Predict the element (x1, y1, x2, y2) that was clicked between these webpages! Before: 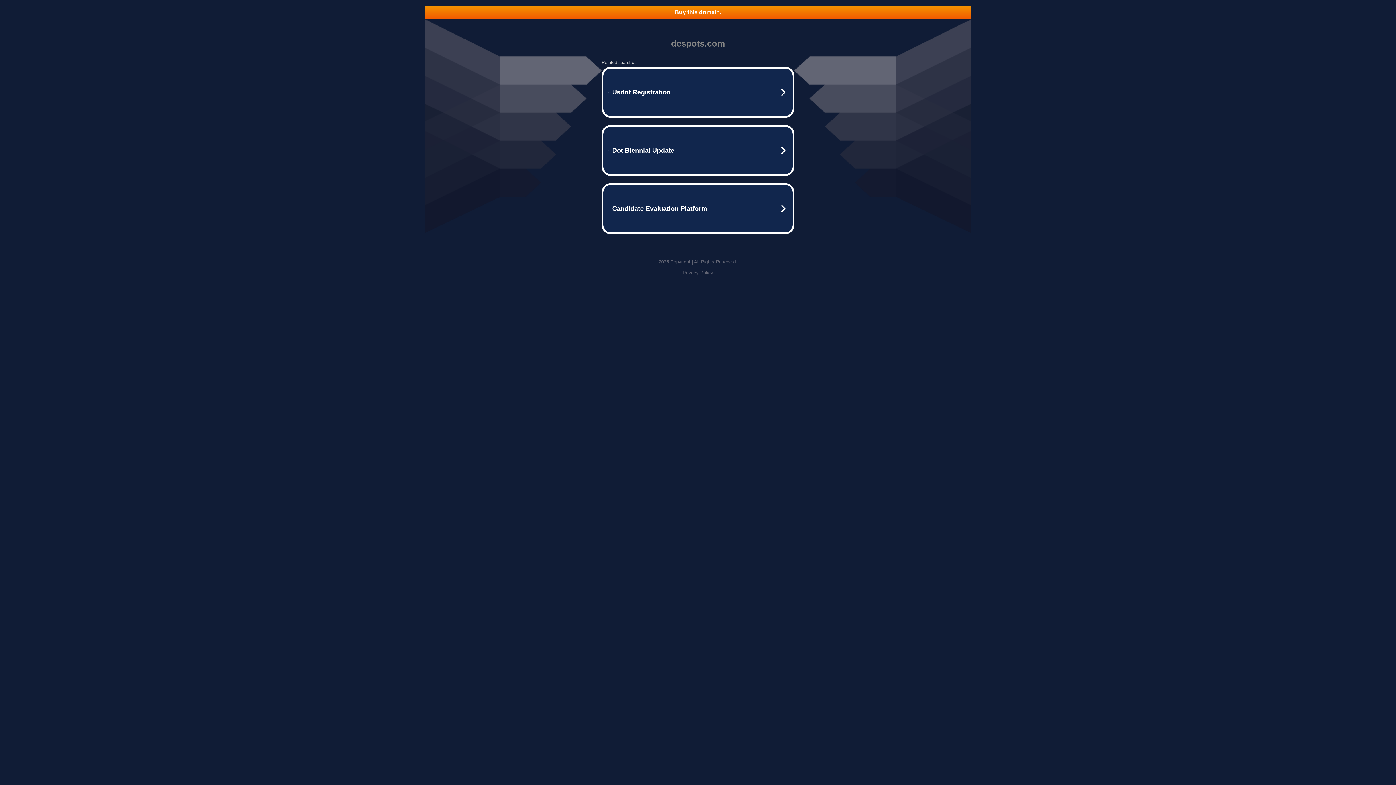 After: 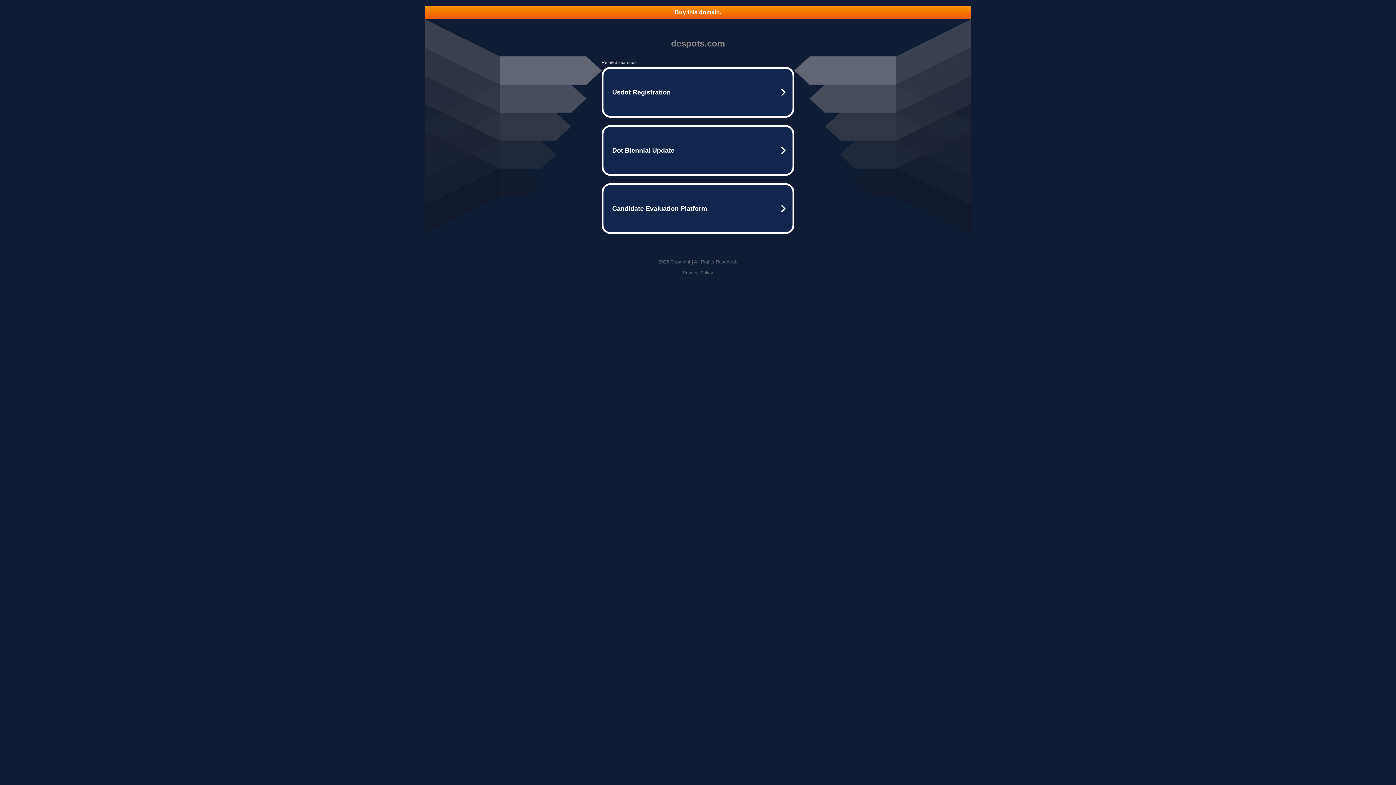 Action: bbox: (682, 270, 713, 275) label: Privacy Policy